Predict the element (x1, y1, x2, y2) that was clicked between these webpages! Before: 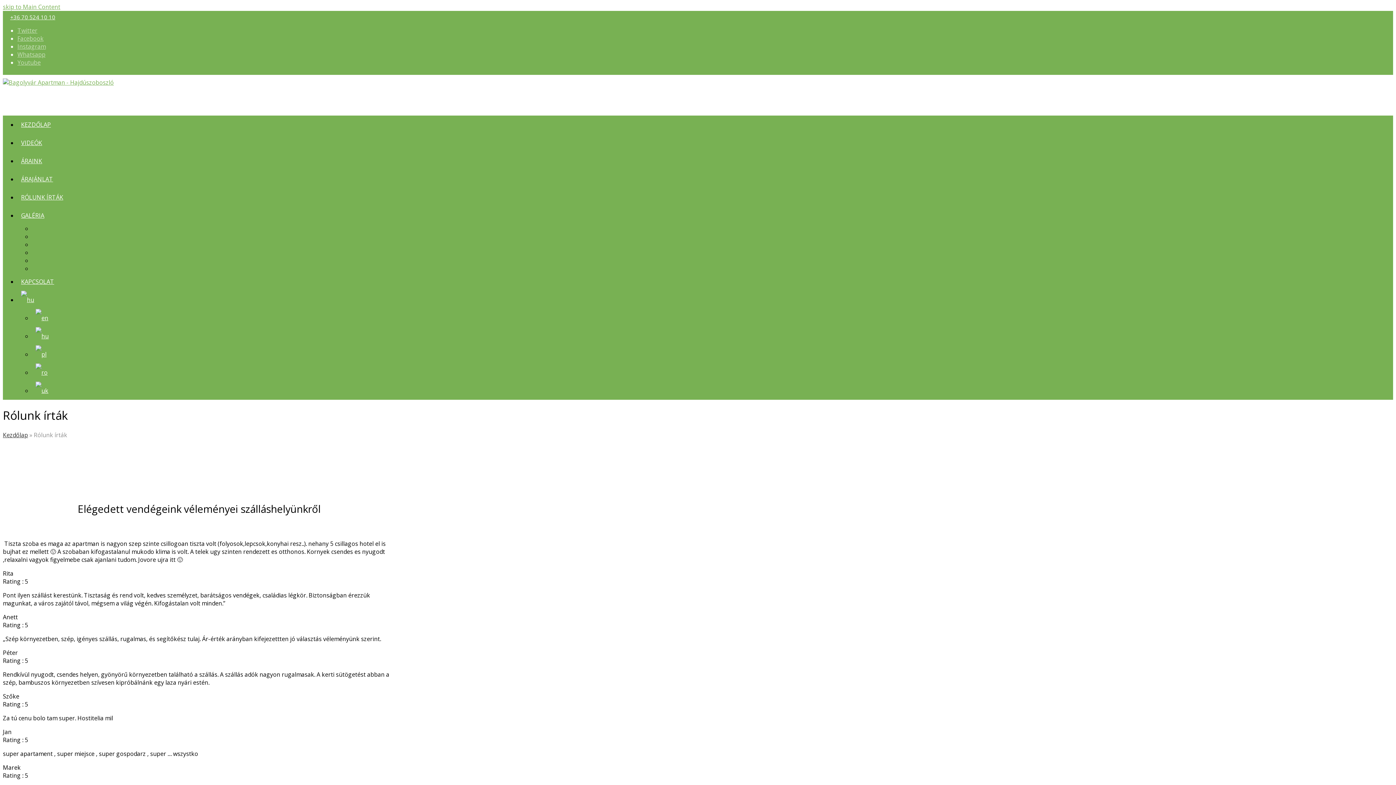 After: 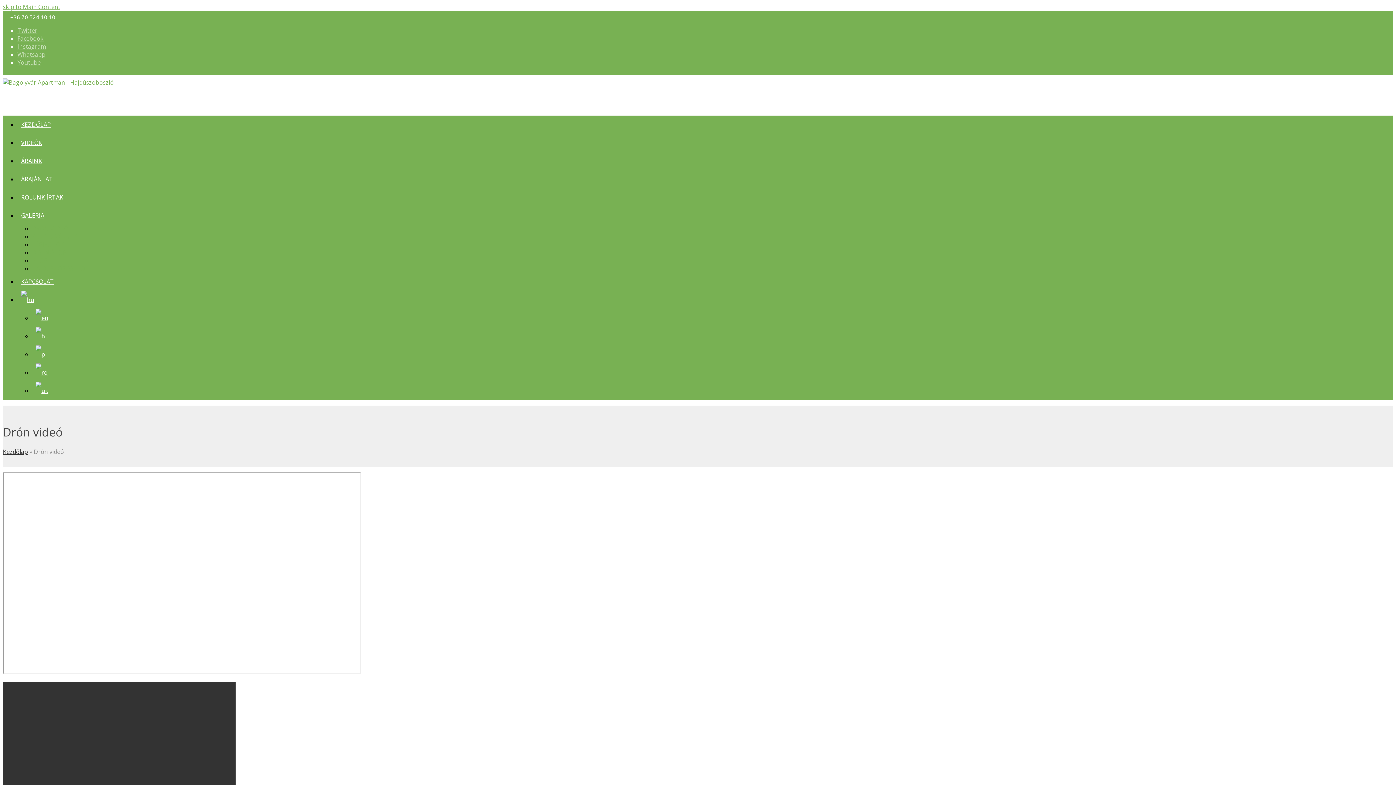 Action: bbox: (32, 224, 68, 232) label: DRÓN VIDEÓ